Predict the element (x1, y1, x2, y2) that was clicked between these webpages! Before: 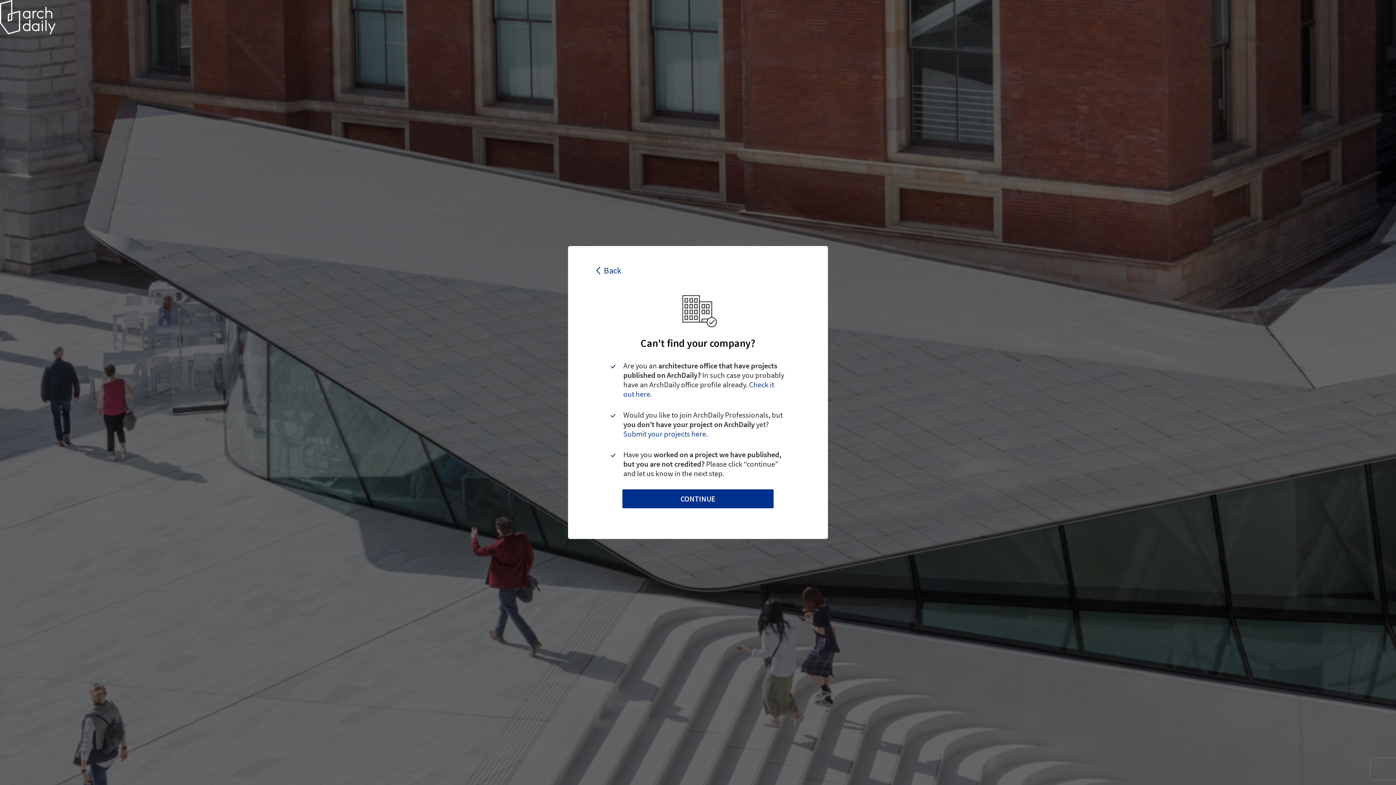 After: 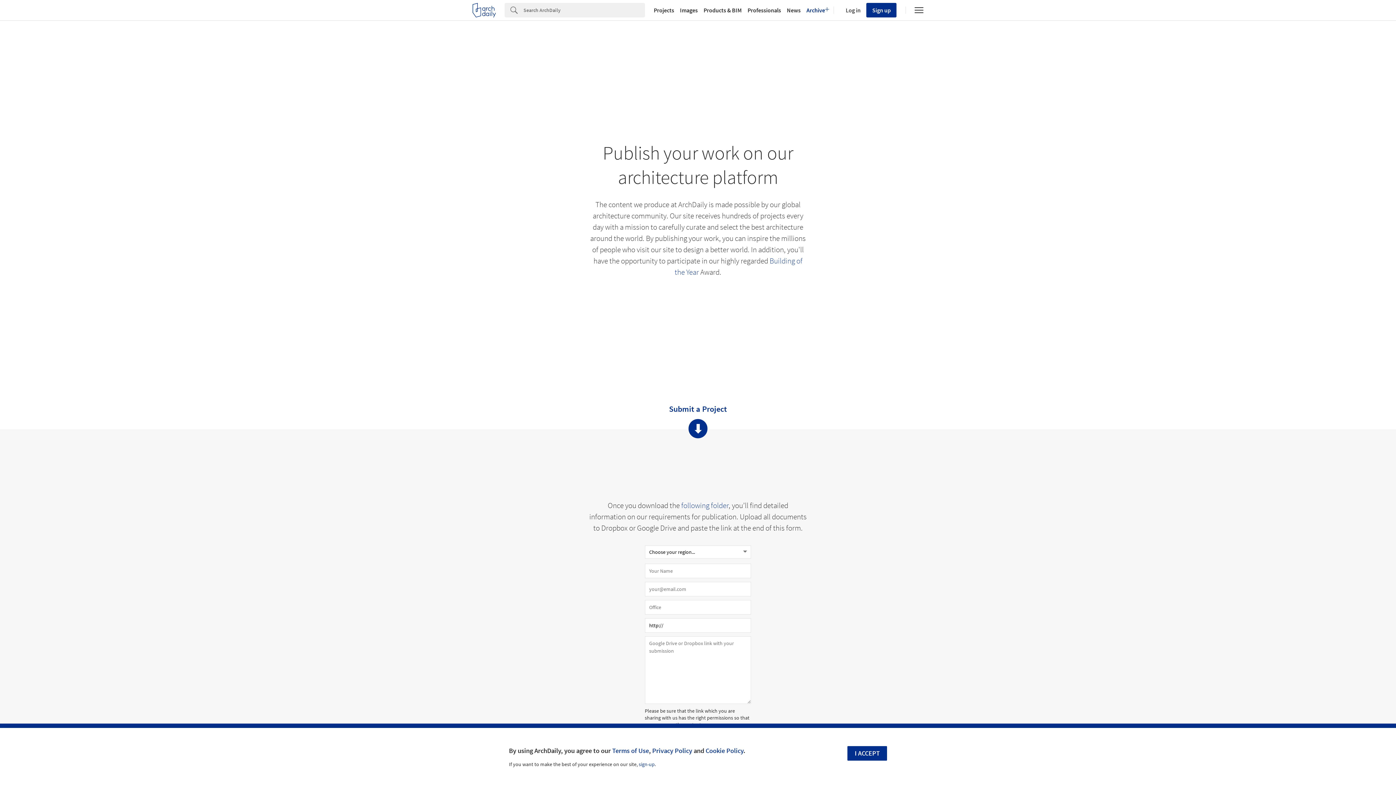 Action: bbox: (623, 429, 708, 438) label: Submit your projects here.